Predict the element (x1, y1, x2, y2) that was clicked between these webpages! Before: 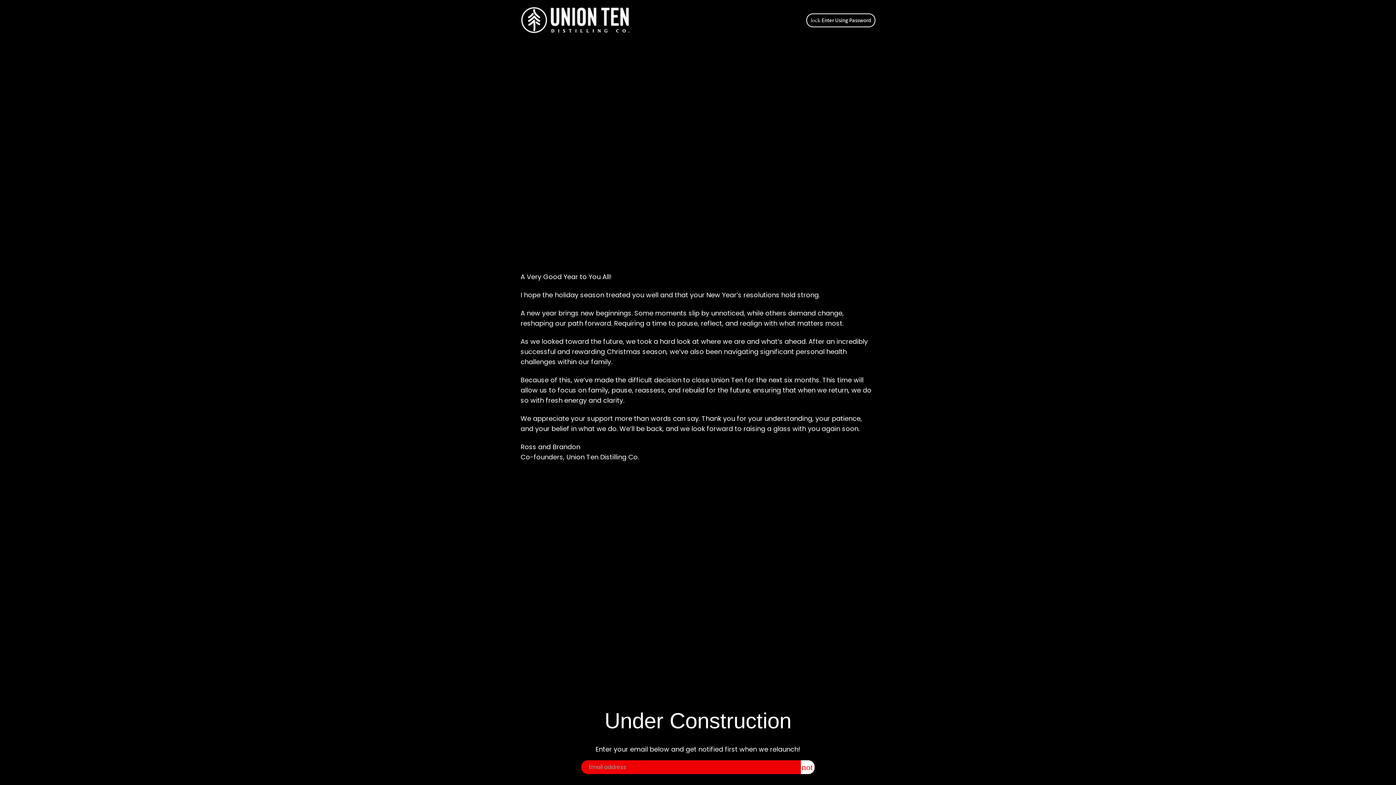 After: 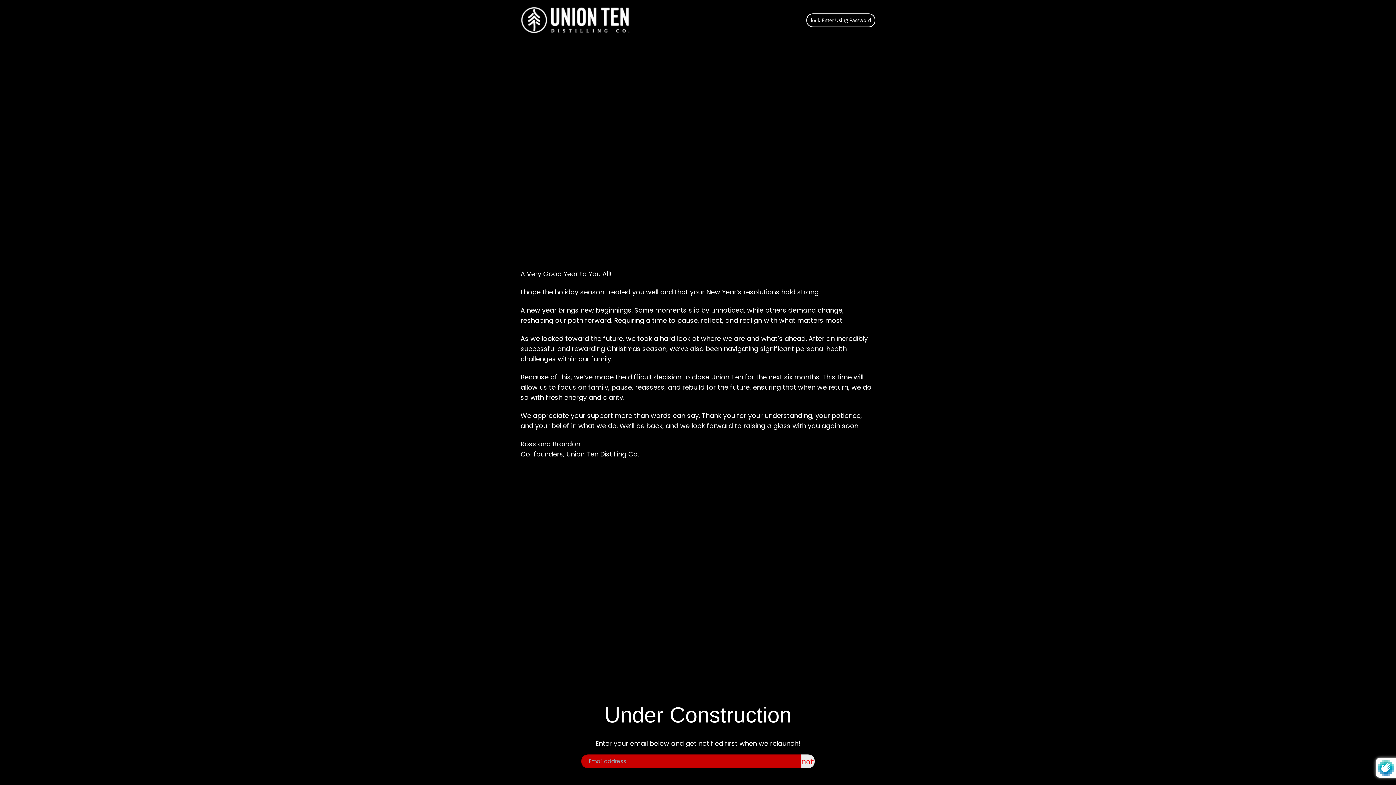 Action: bbox: (801, 760, 815, 774) label: Notify me